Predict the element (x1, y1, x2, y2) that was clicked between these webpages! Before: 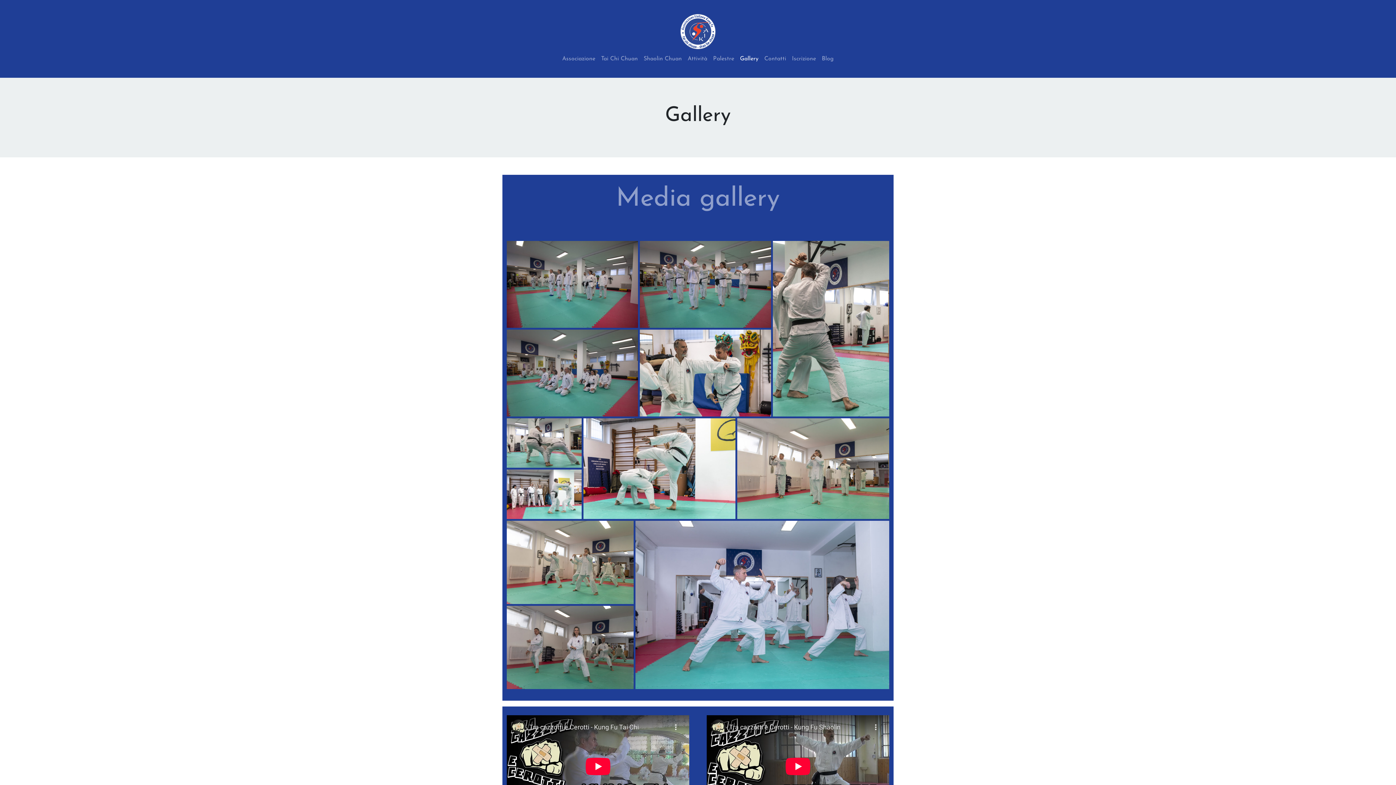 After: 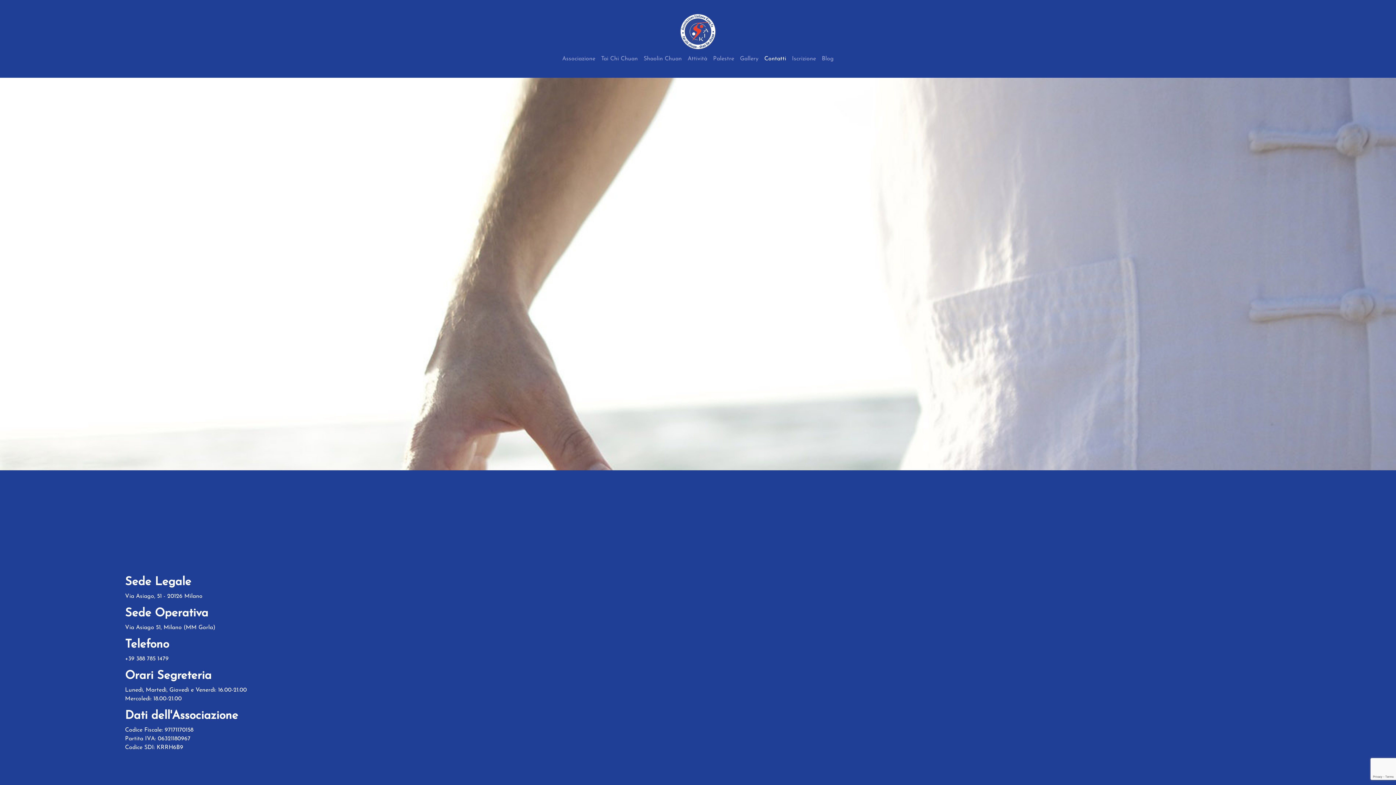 Action: bbox: (761, 51, 789, 66) label: Contatti